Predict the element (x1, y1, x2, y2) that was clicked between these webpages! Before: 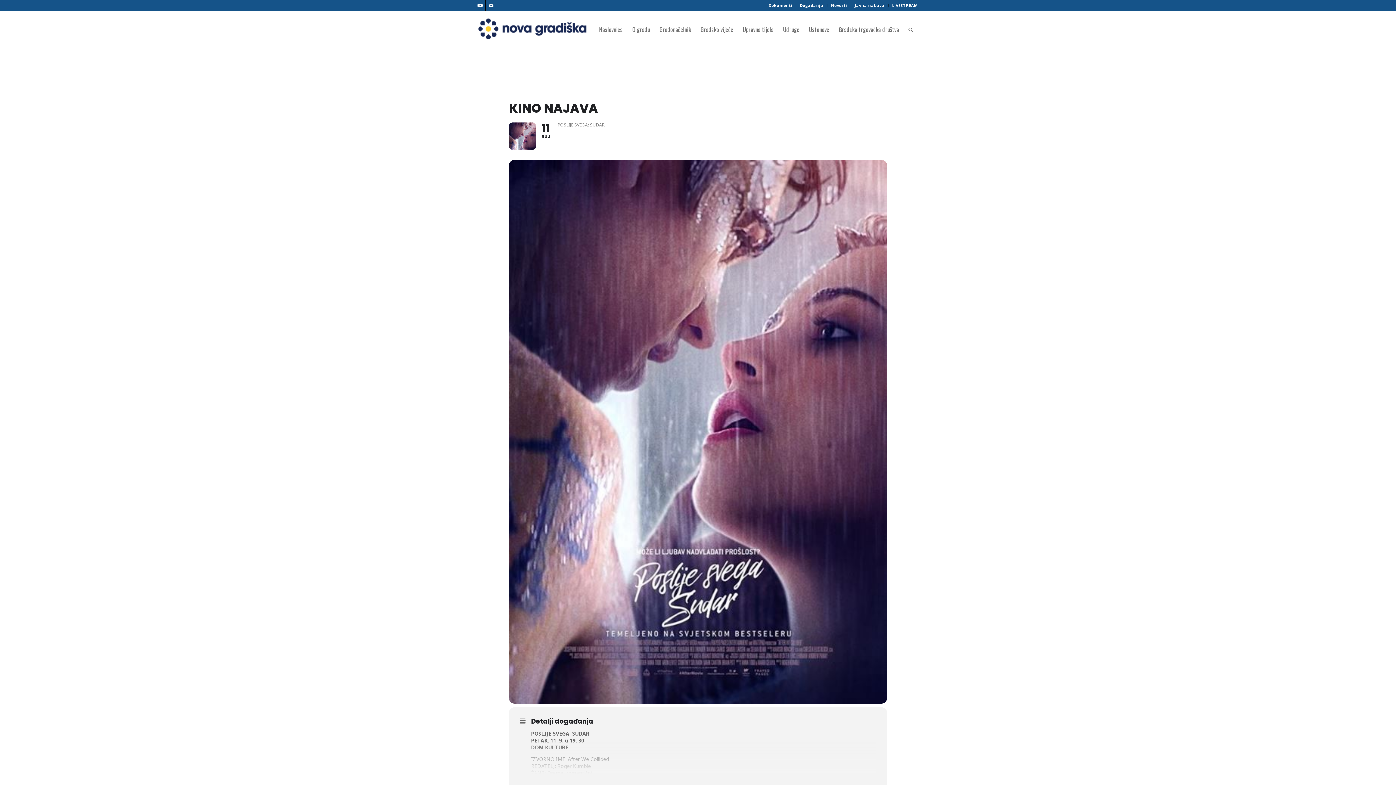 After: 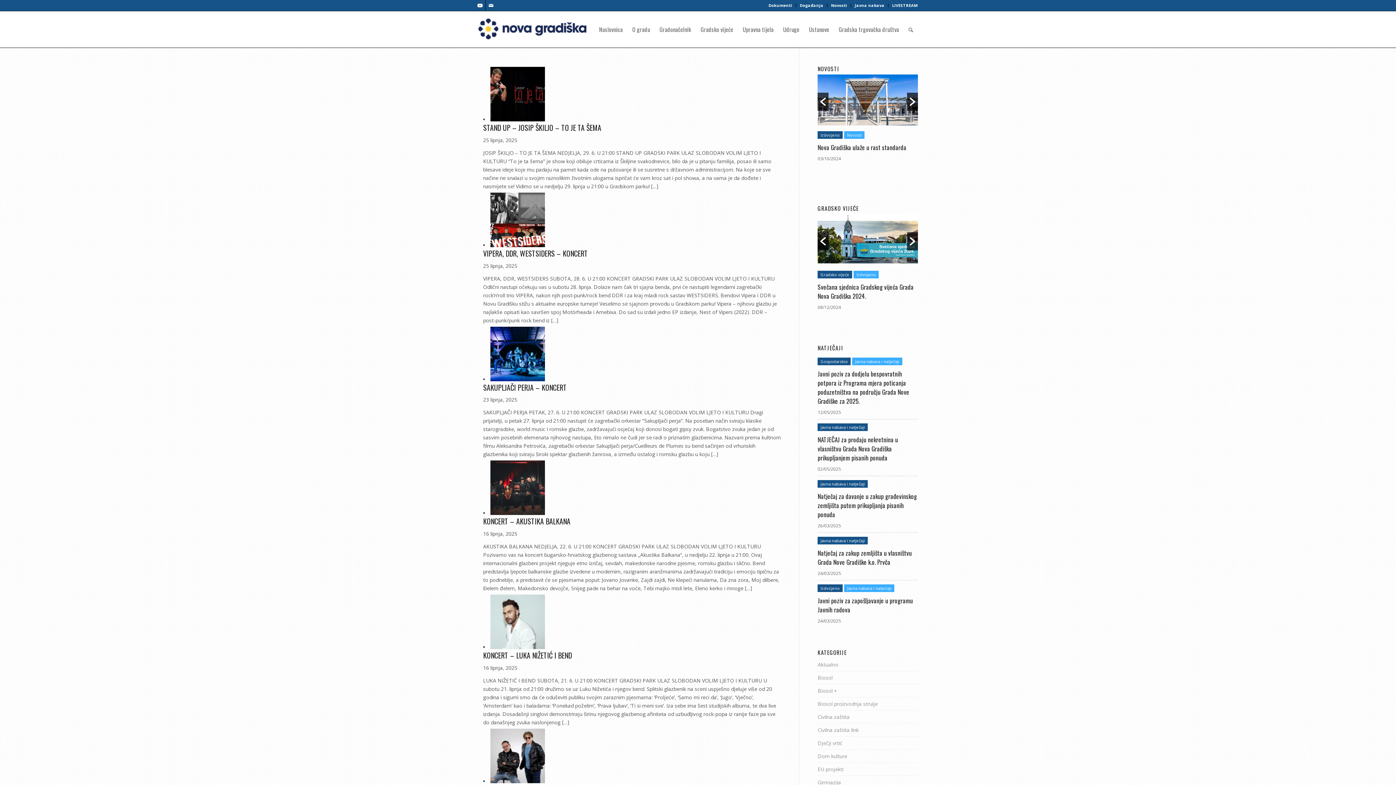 Action: bbox: (831, 0, 847, 10) label: Novosti